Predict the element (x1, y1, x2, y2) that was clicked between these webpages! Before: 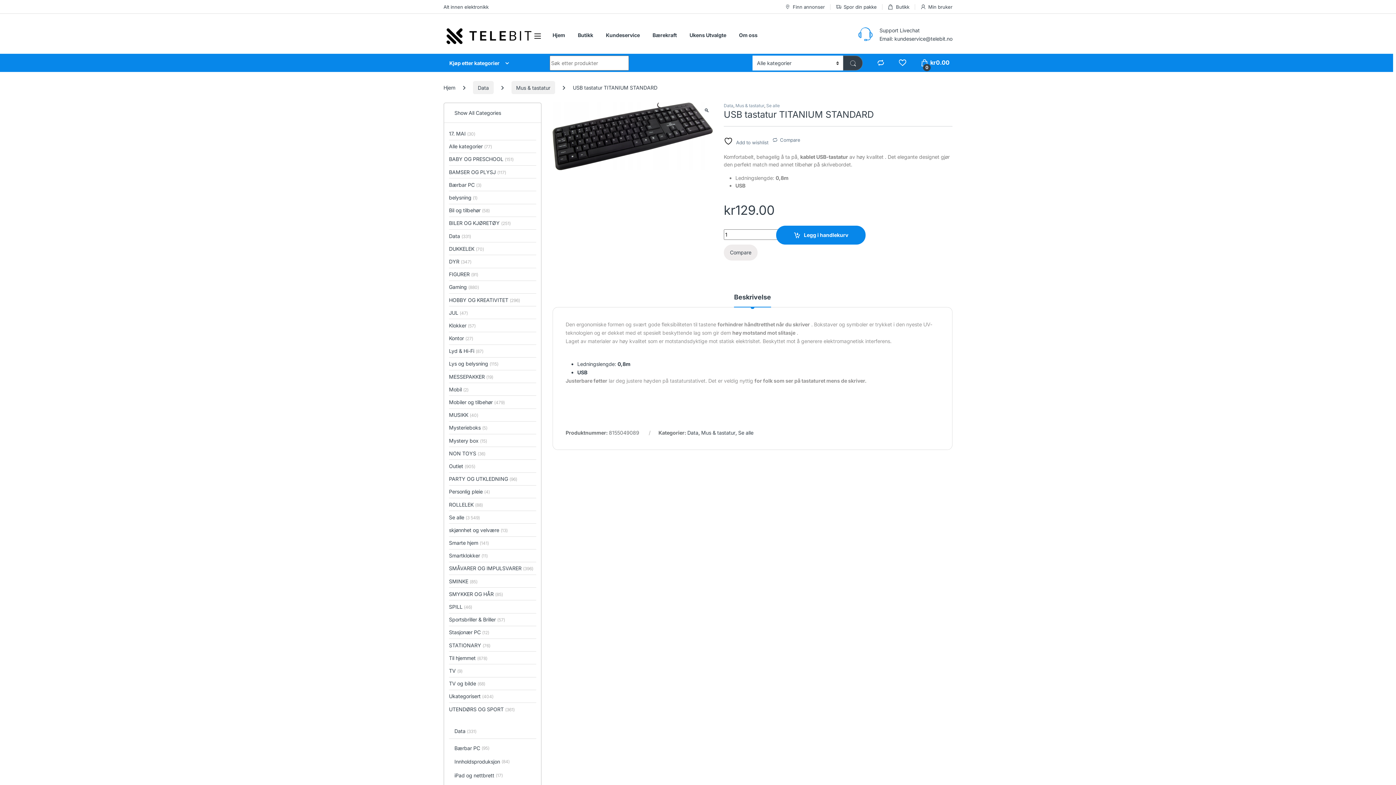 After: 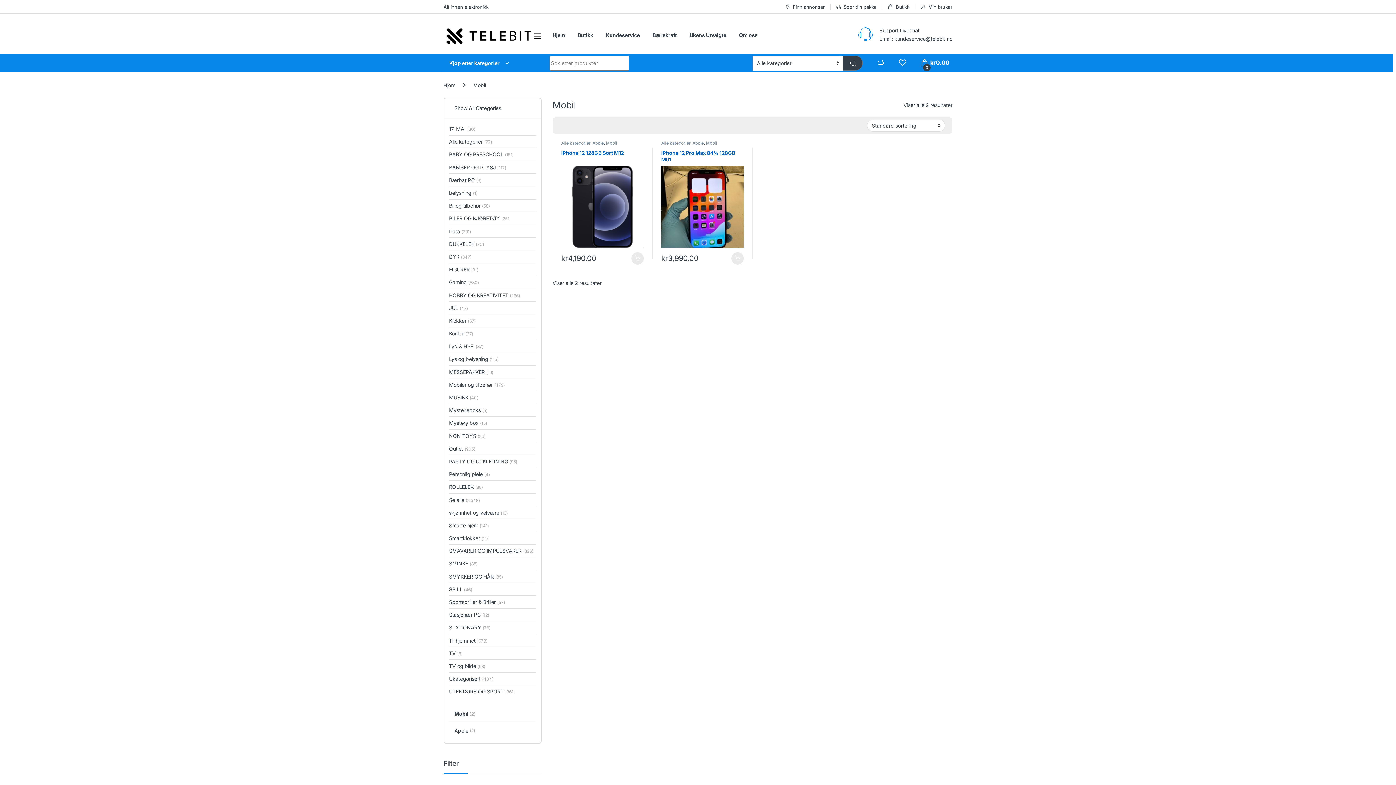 Action: label: Mobil (2) bbox: (449, 383, 468, 395)